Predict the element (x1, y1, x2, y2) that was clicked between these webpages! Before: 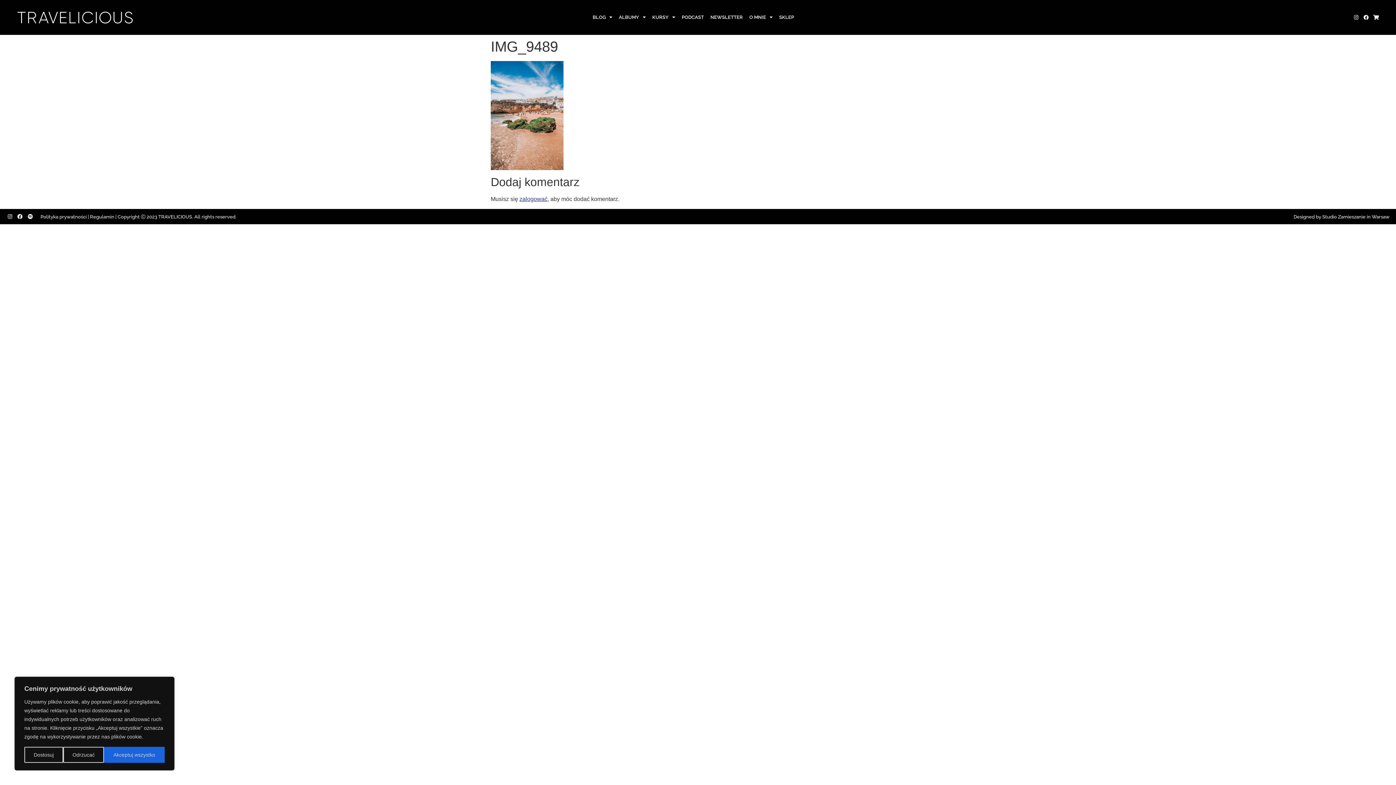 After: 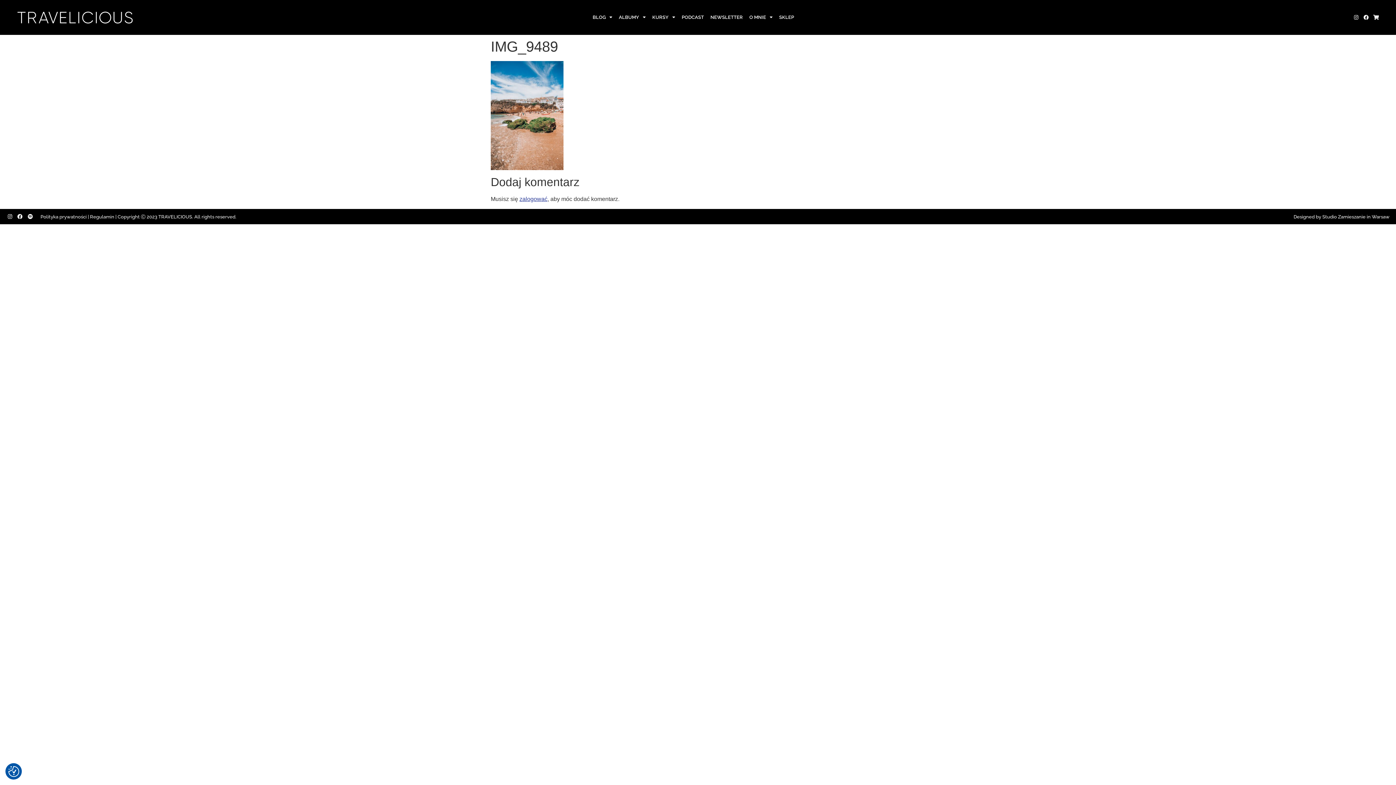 Action: label: Akceptuj wszystko bbox: (104, 747, 164, 763)